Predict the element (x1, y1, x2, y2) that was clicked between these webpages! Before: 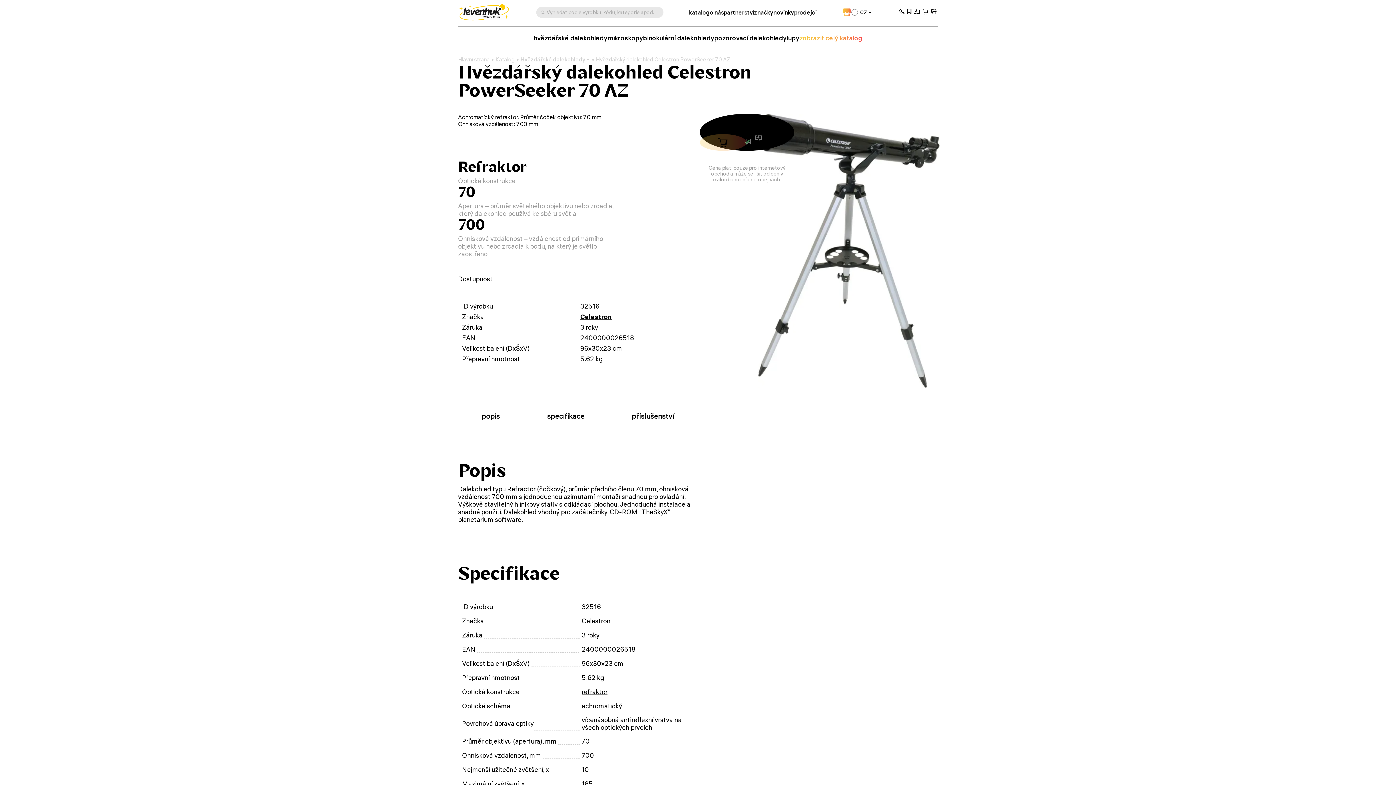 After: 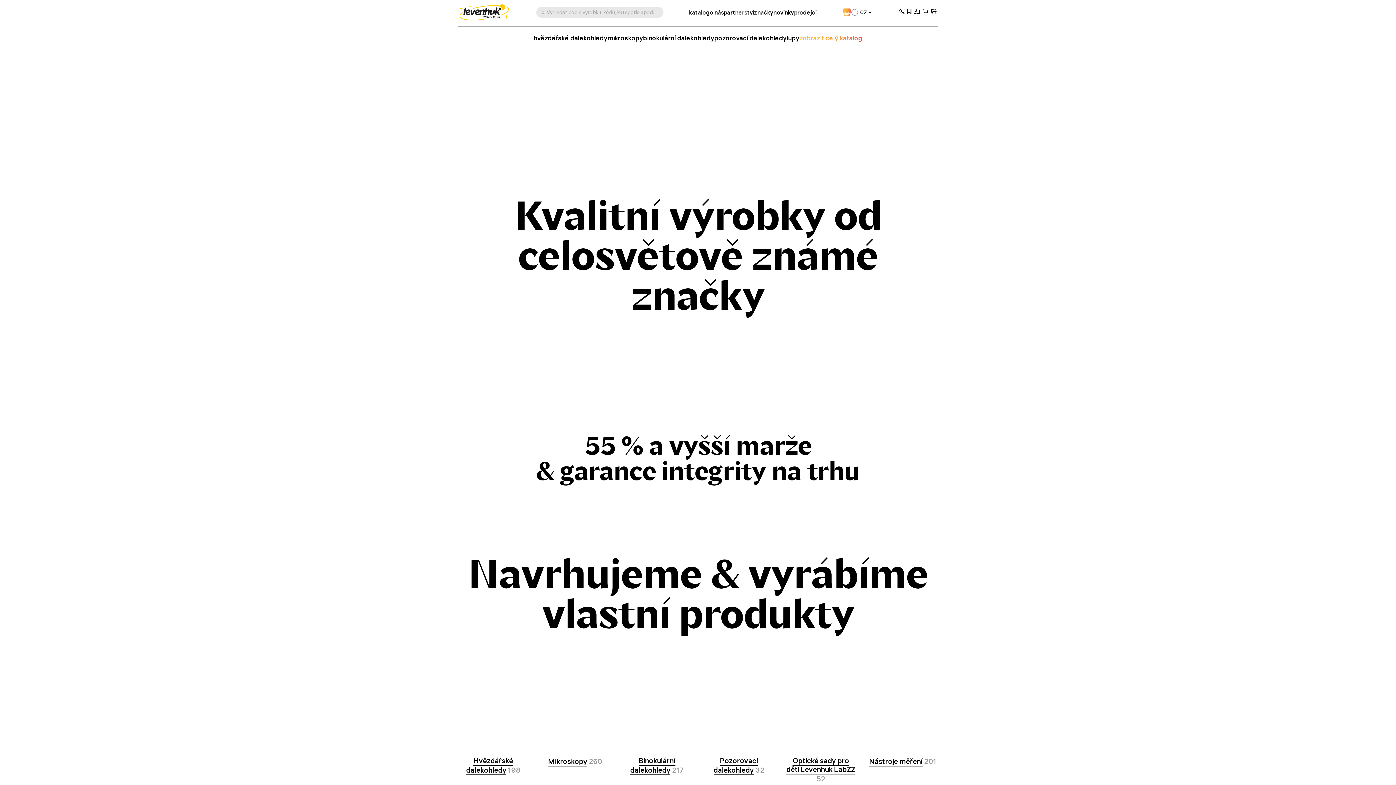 Action: label: partnerství bbox: (724, 9, 754, 15)